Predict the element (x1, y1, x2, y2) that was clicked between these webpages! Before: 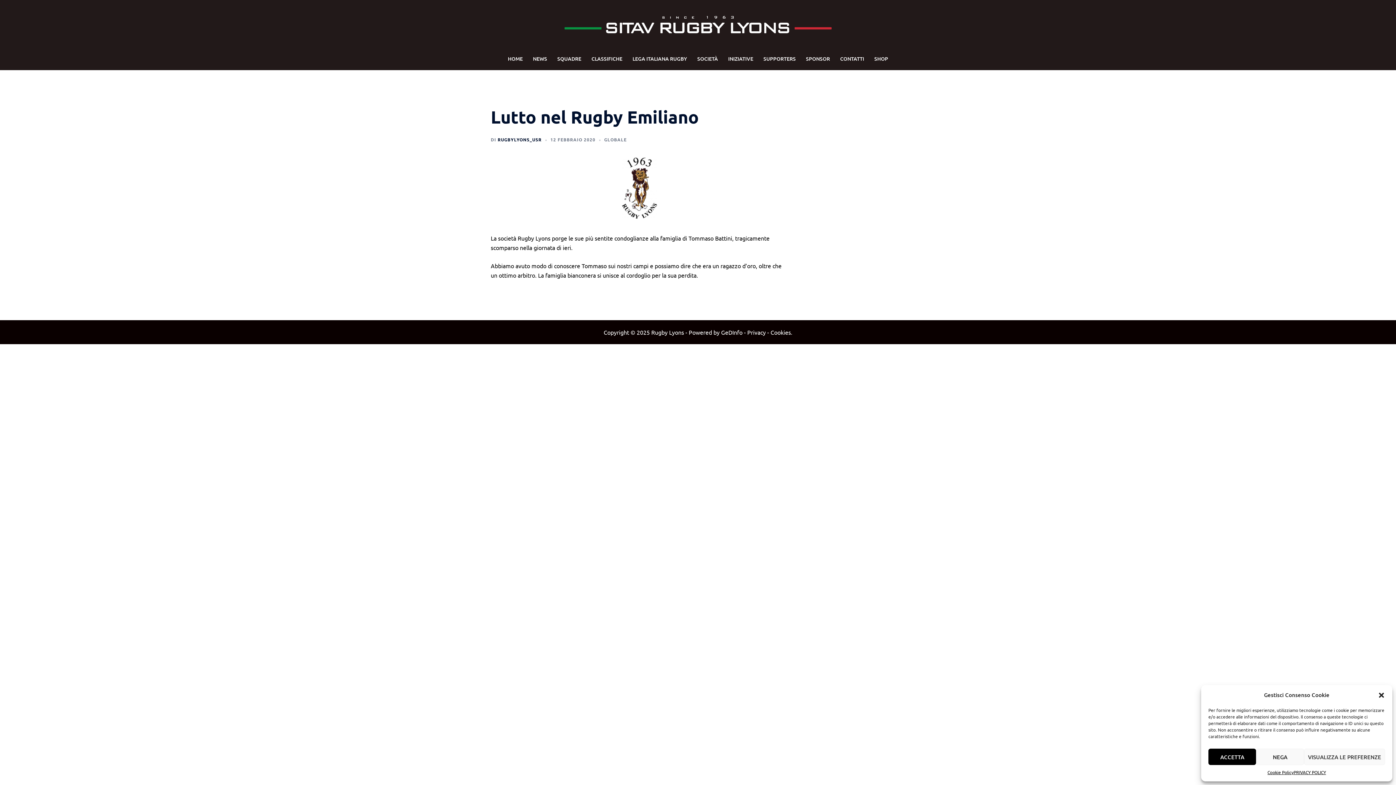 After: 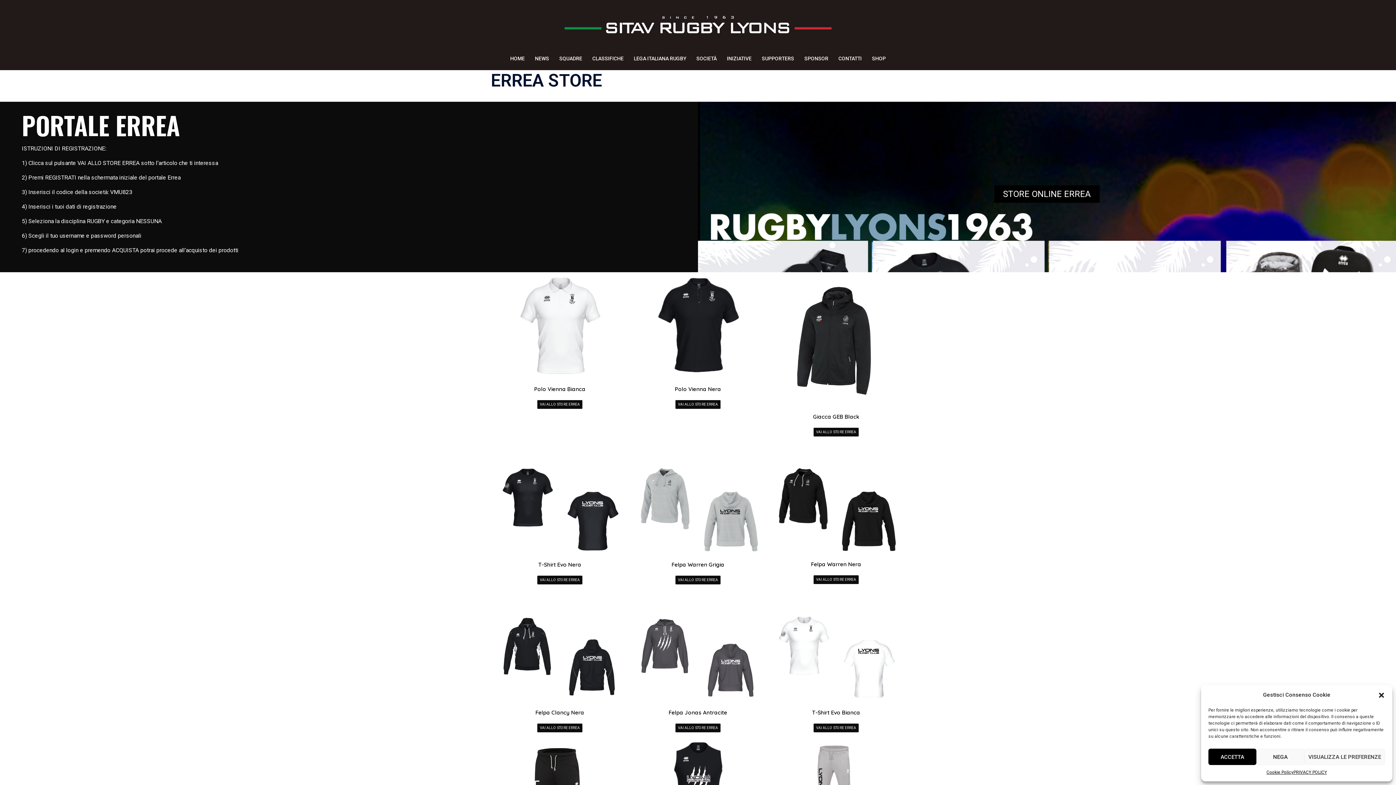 Action: bbox: (874, 54, 888, 62) label: SHOP